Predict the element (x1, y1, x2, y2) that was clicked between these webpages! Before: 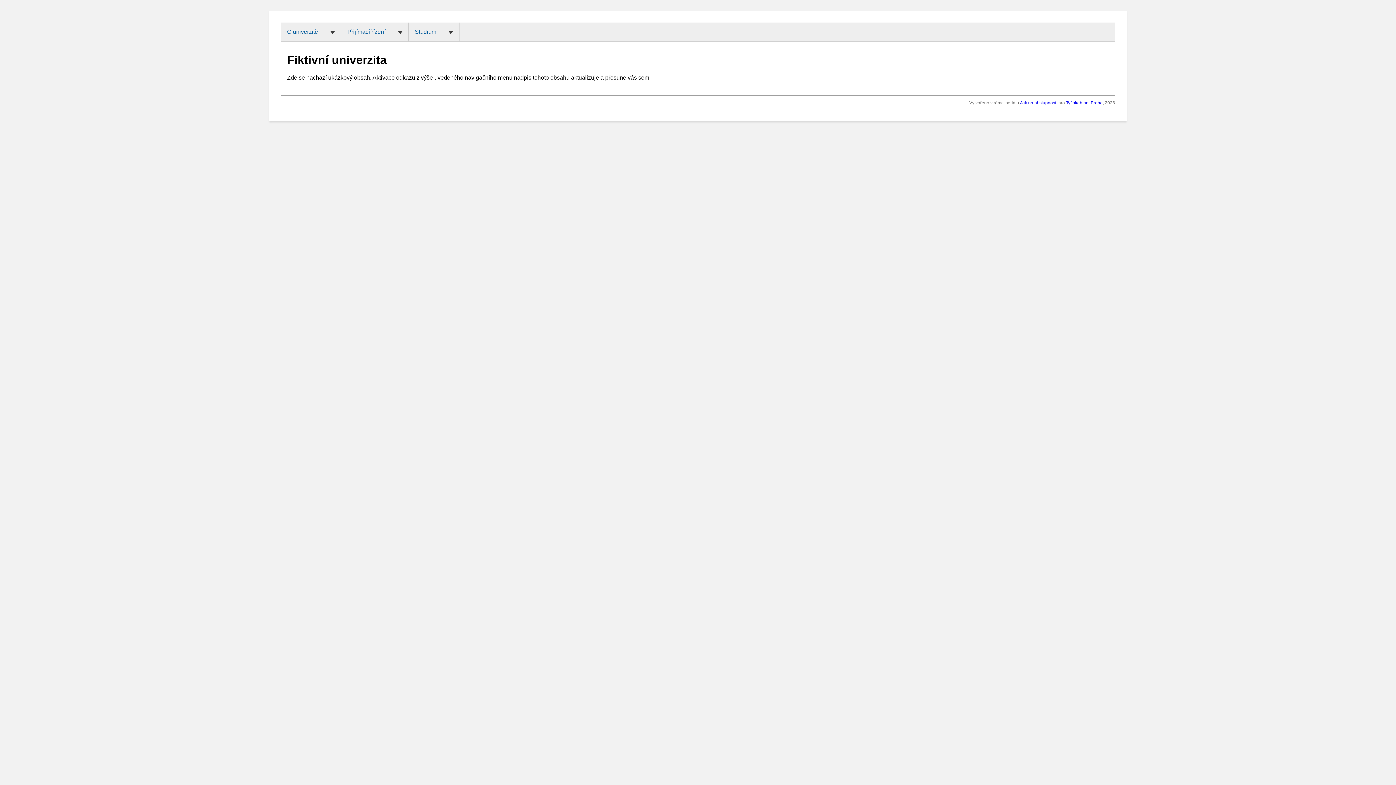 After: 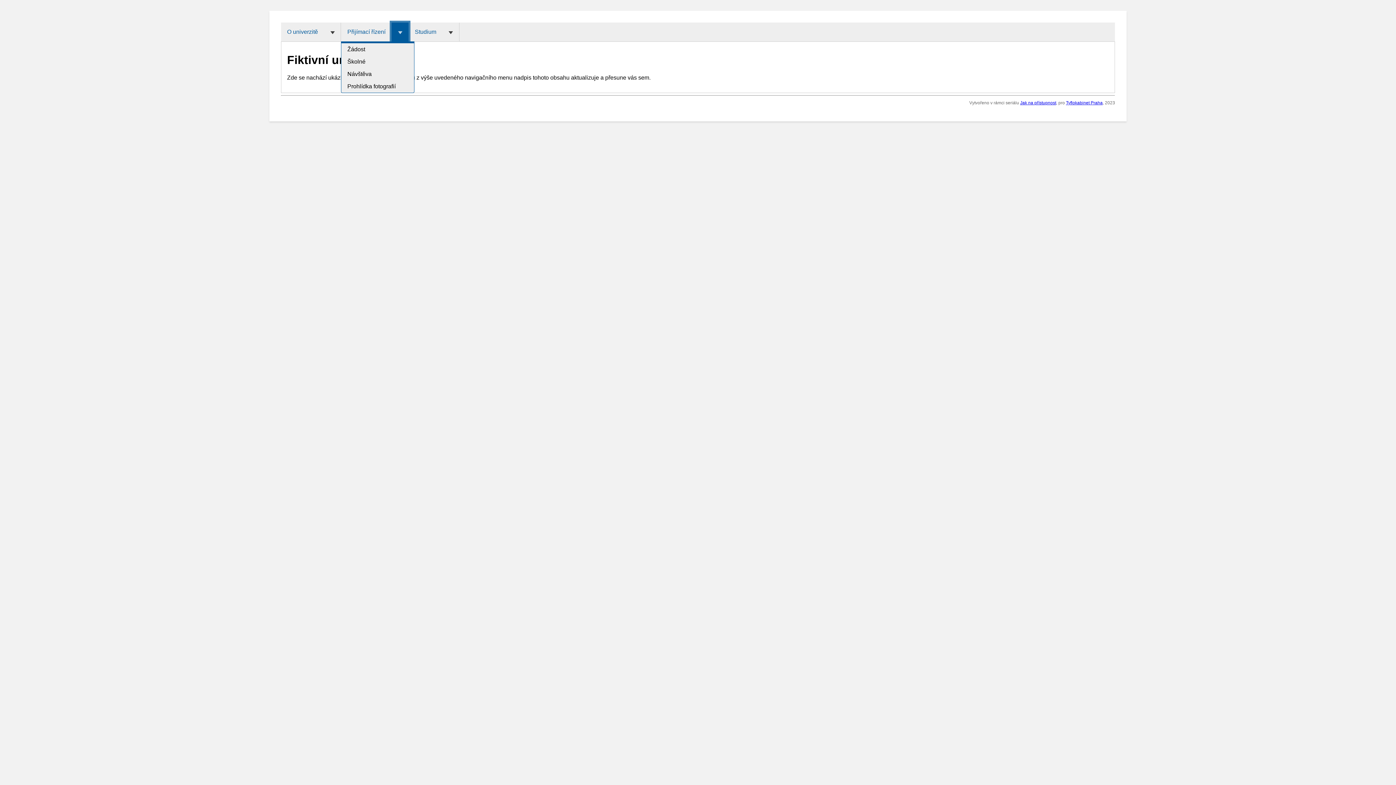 Action: bbox: (391, 22, 408, 41)